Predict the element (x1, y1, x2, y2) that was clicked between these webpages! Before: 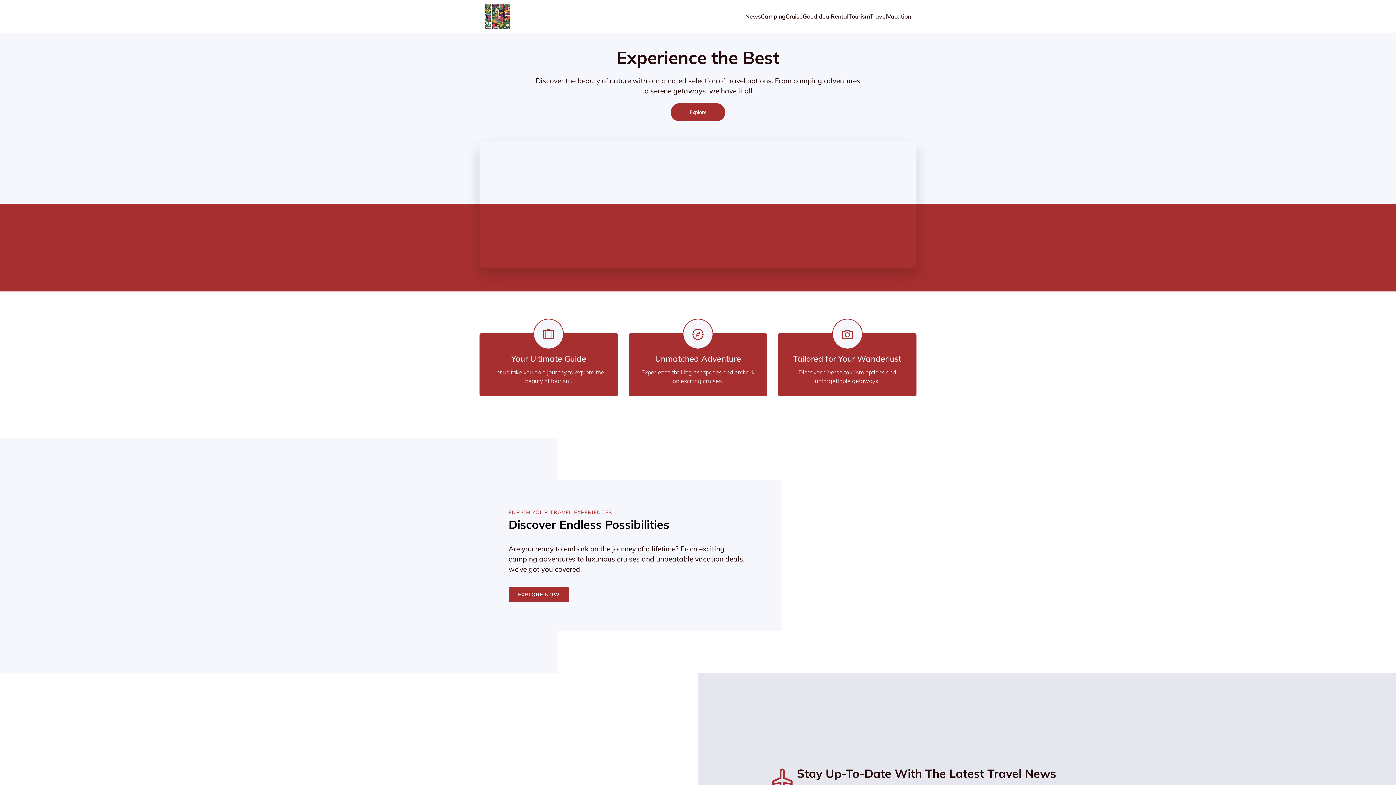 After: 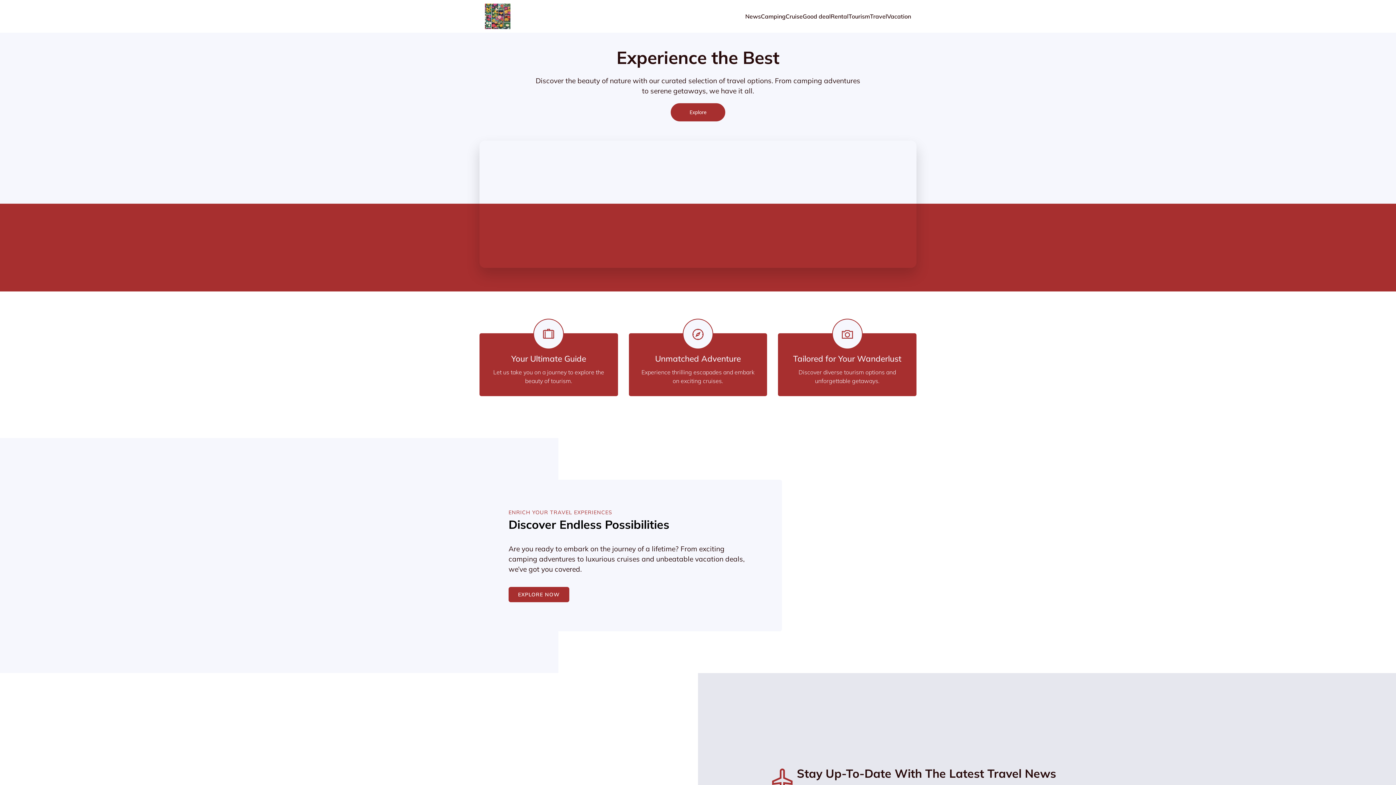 Action: bbox: (485, 3, 510, 29)